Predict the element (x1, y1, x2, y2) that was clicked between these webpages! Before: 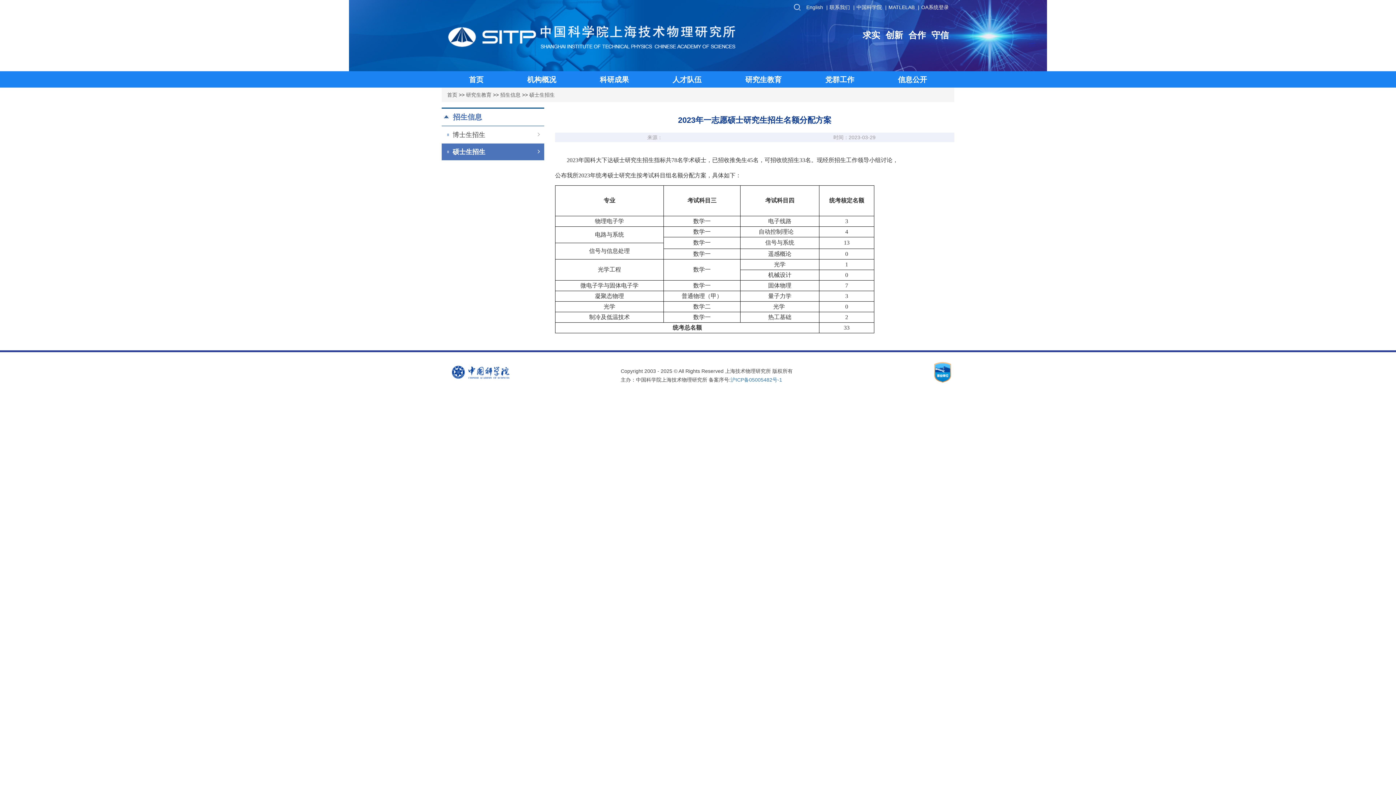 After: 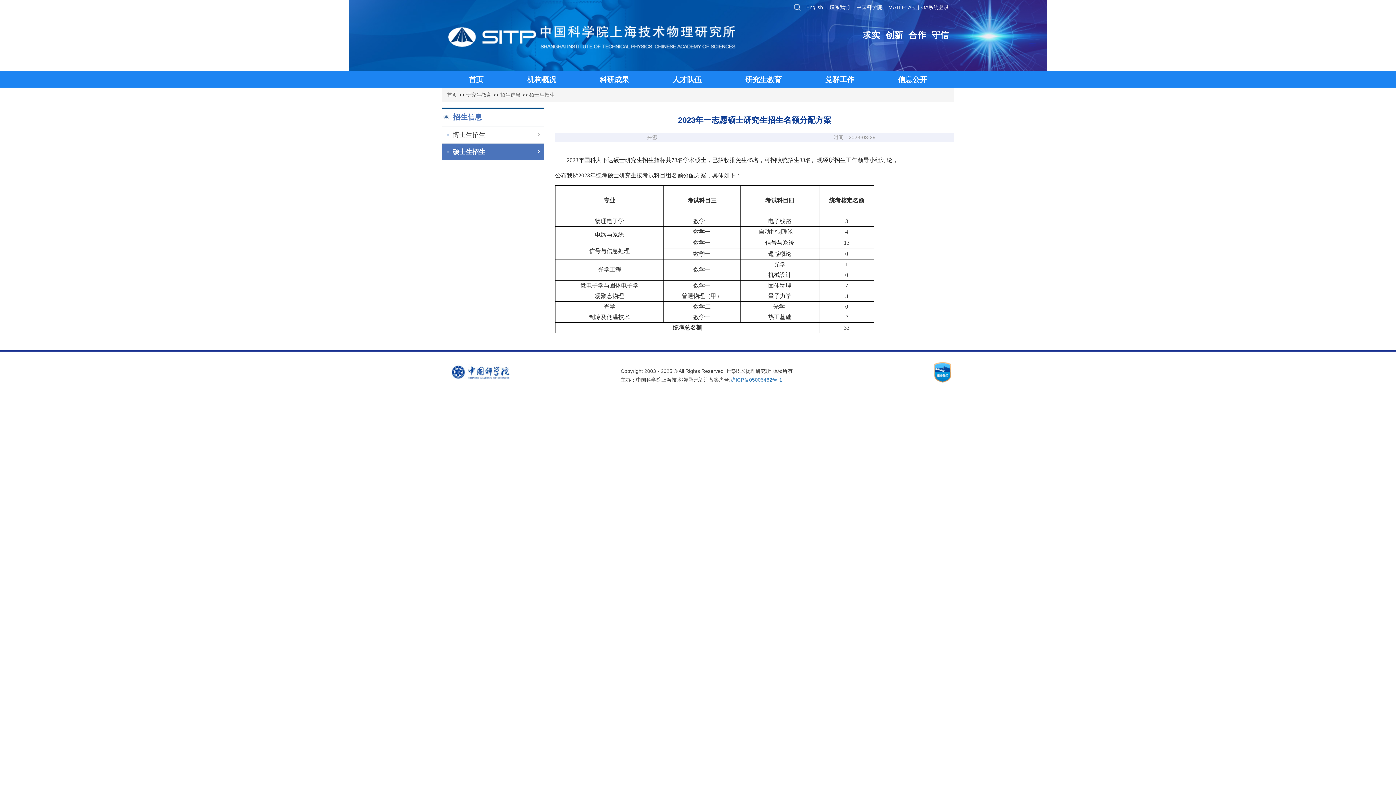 Action: bbox: (829, 4, 850, 10) label: 联系我们